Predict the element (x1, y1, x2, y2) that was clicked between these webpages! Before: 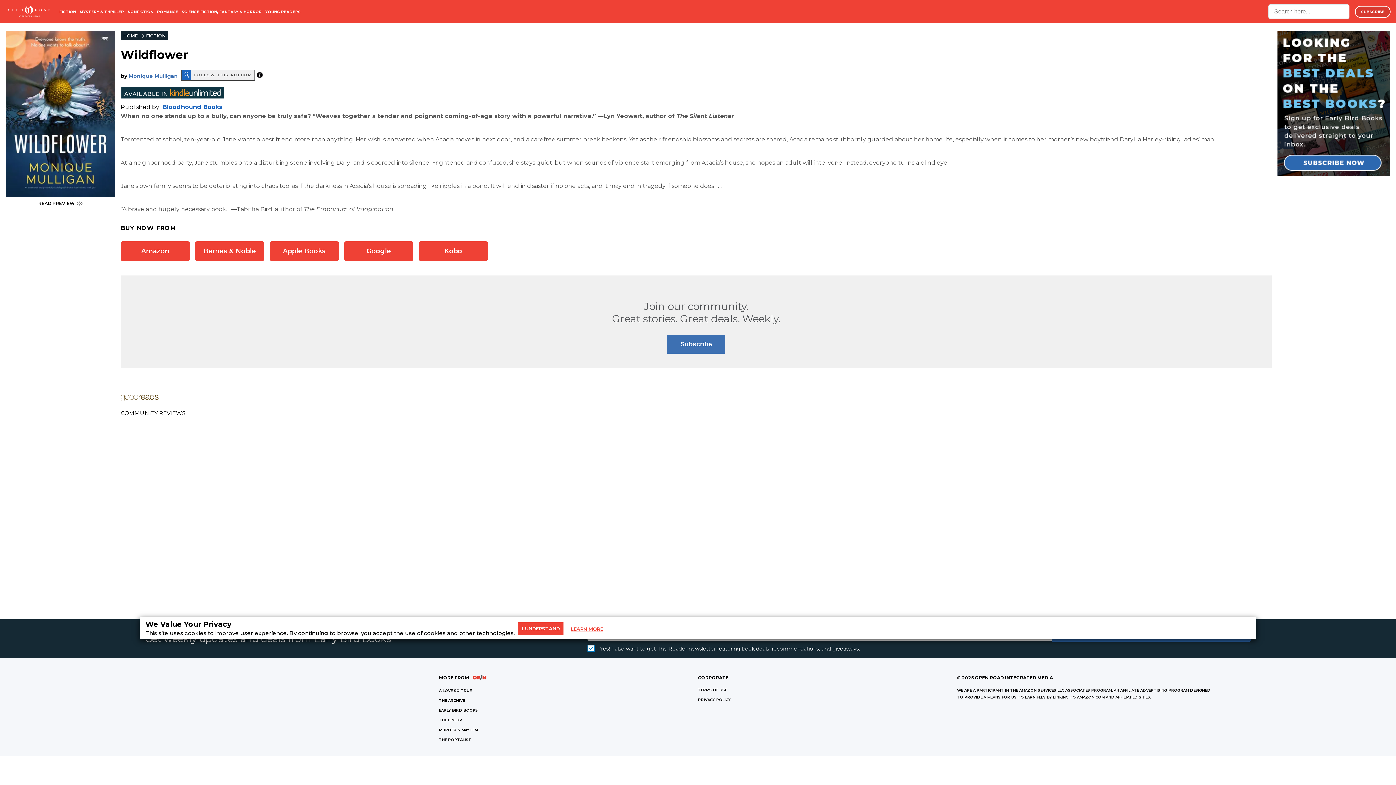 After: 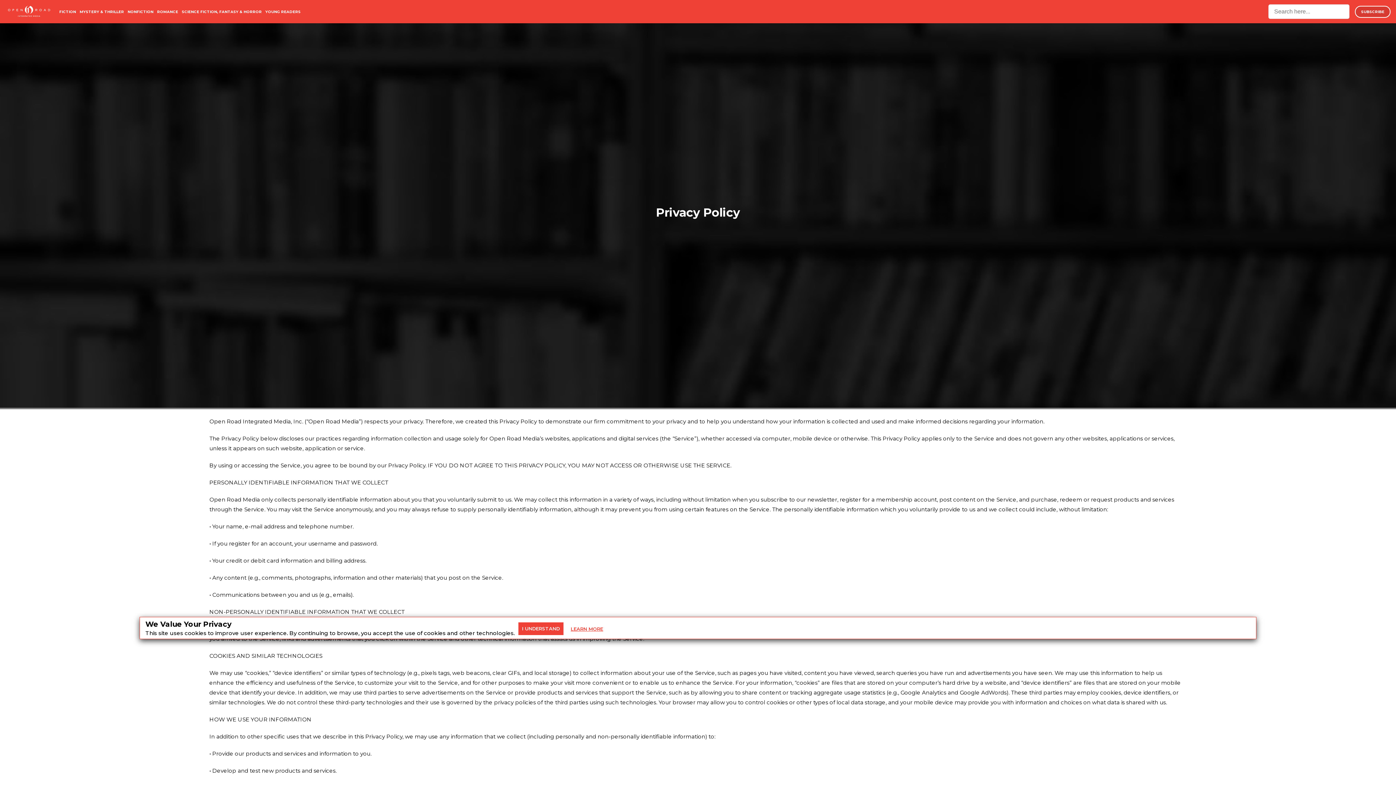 Action: bbox: (698, 697, 730, 702) label: PRIVACY POLICY